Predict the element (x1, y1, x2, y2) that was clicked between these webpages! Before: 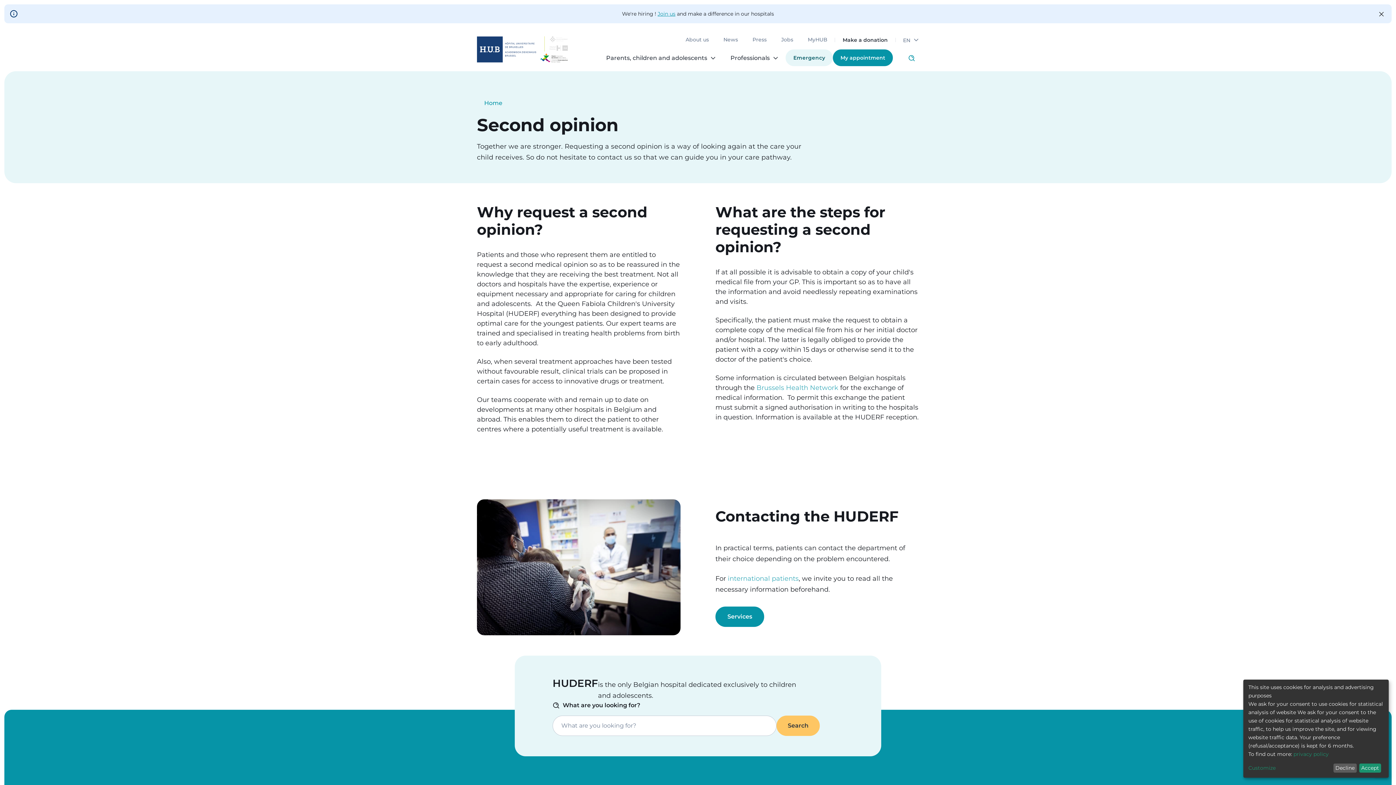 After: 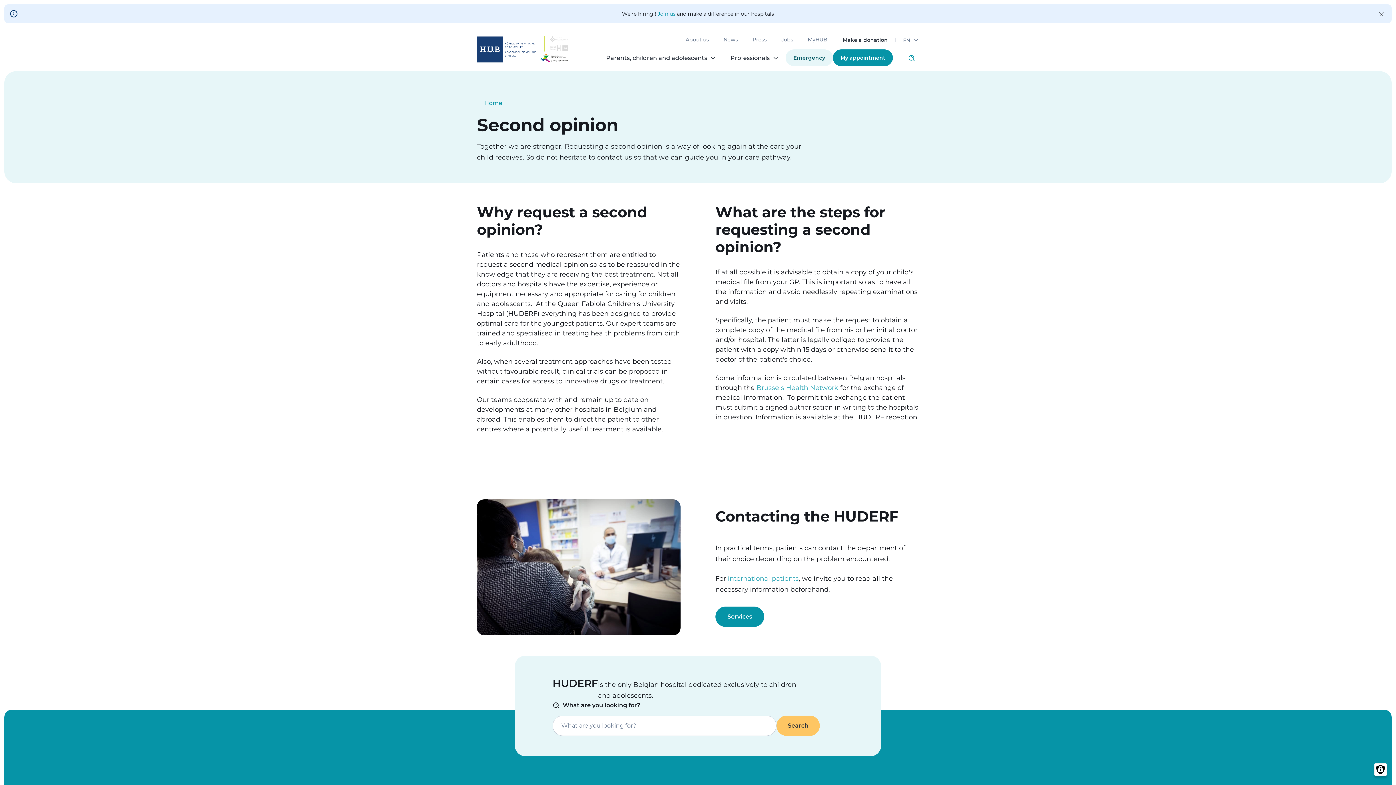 Action: bbox: (1333, 763, 1357, 773) label: Decline